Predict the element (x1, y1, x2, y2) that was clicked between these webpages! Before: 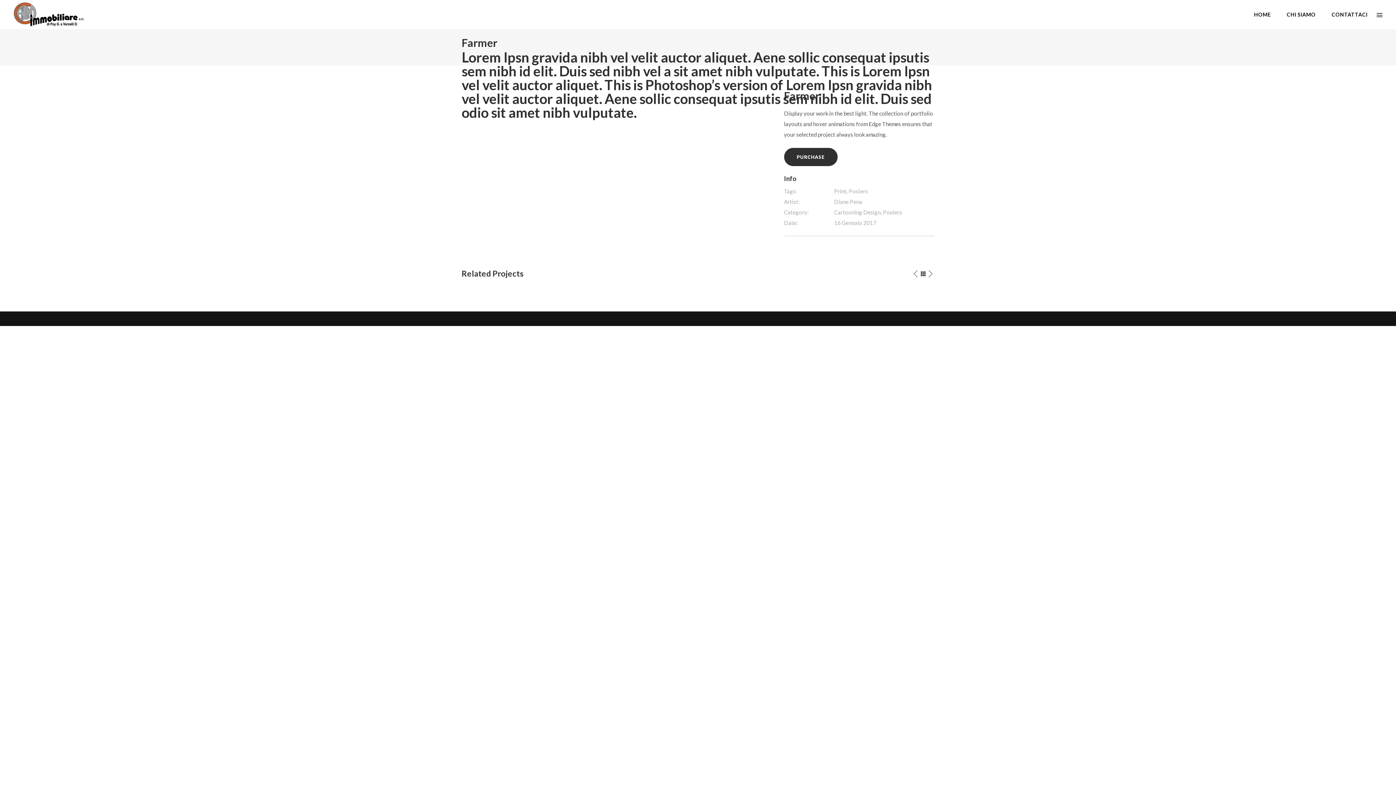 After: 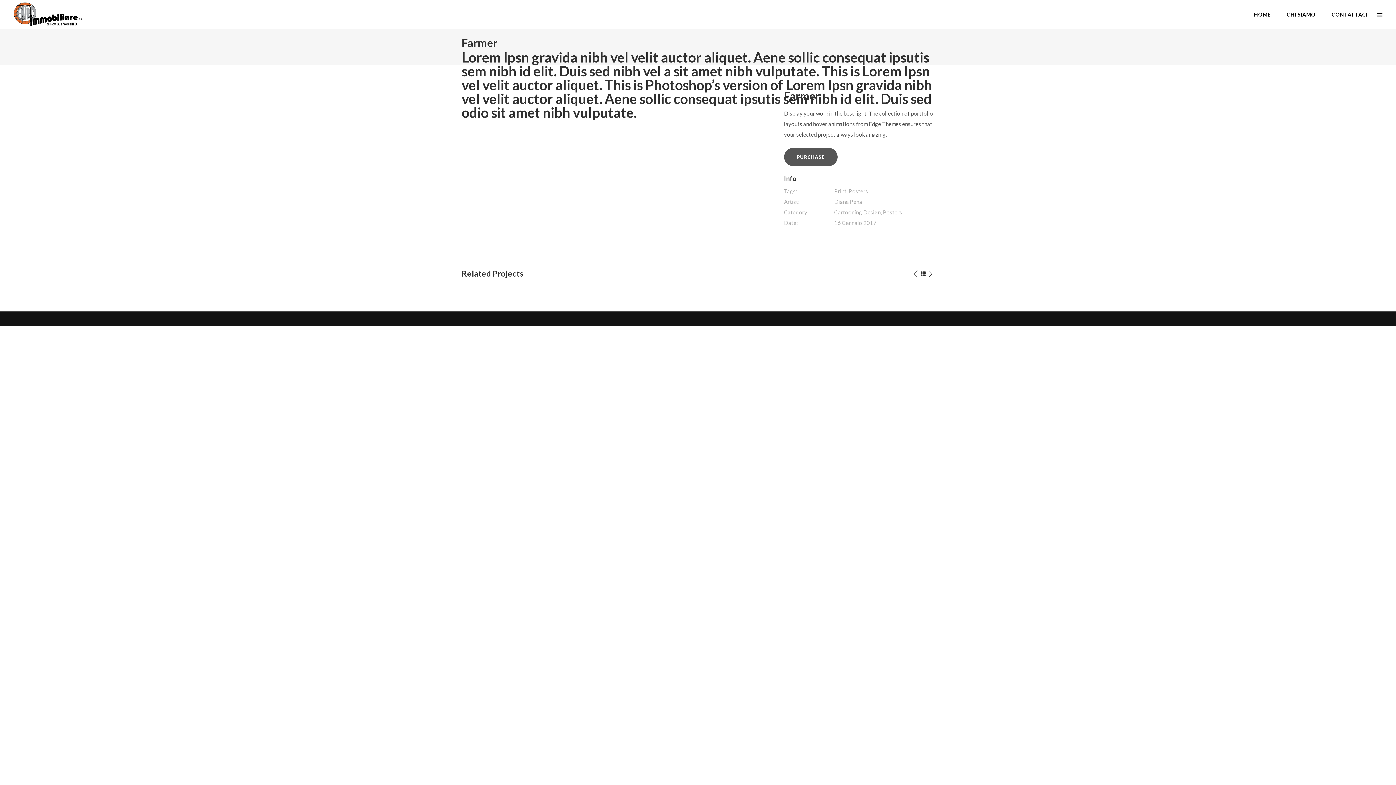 Action: bbox: (784, 148, 837, 166) label: PURCHASE